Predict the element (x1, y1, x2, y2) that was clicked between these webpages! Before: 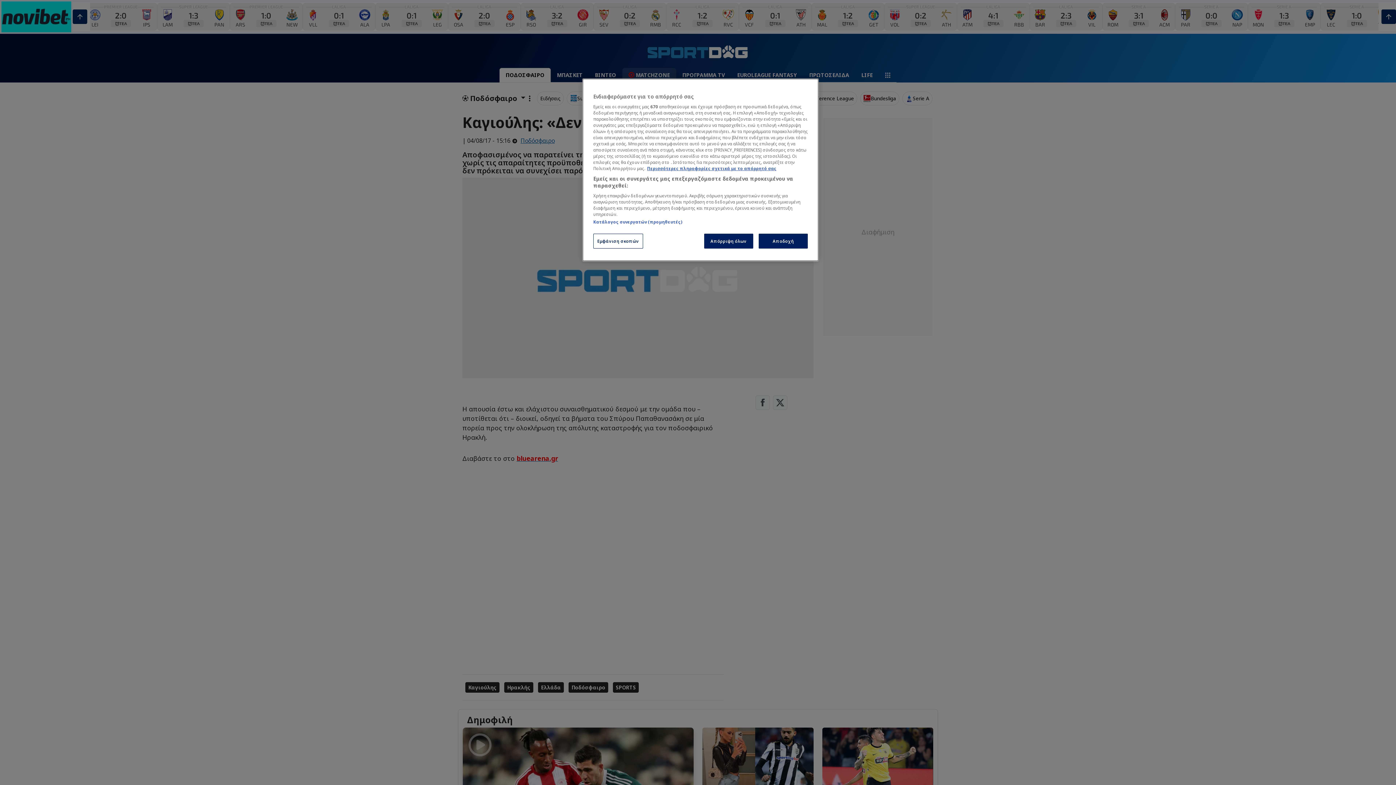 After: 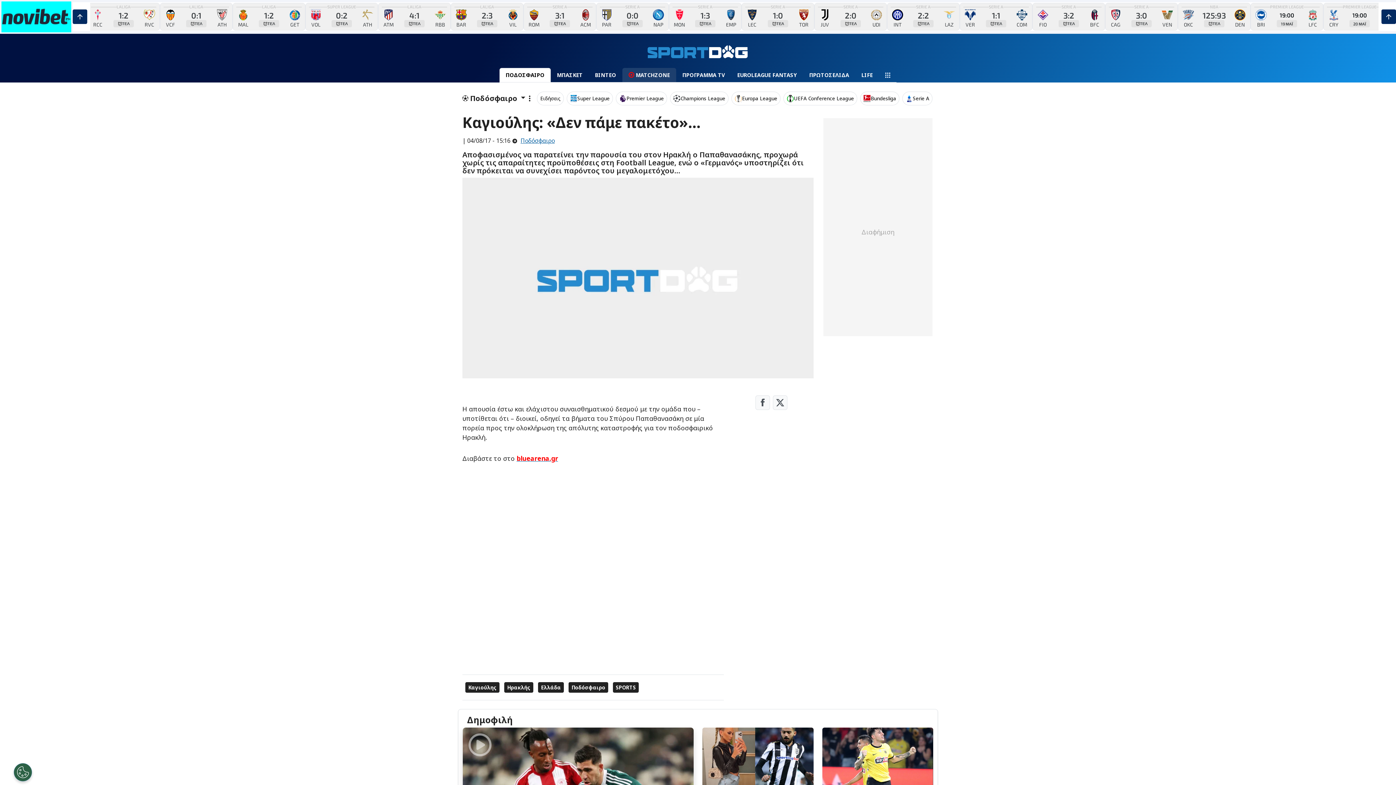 Action: label: Απόρριψη όλων bbox: (704, 233, 753, 248)